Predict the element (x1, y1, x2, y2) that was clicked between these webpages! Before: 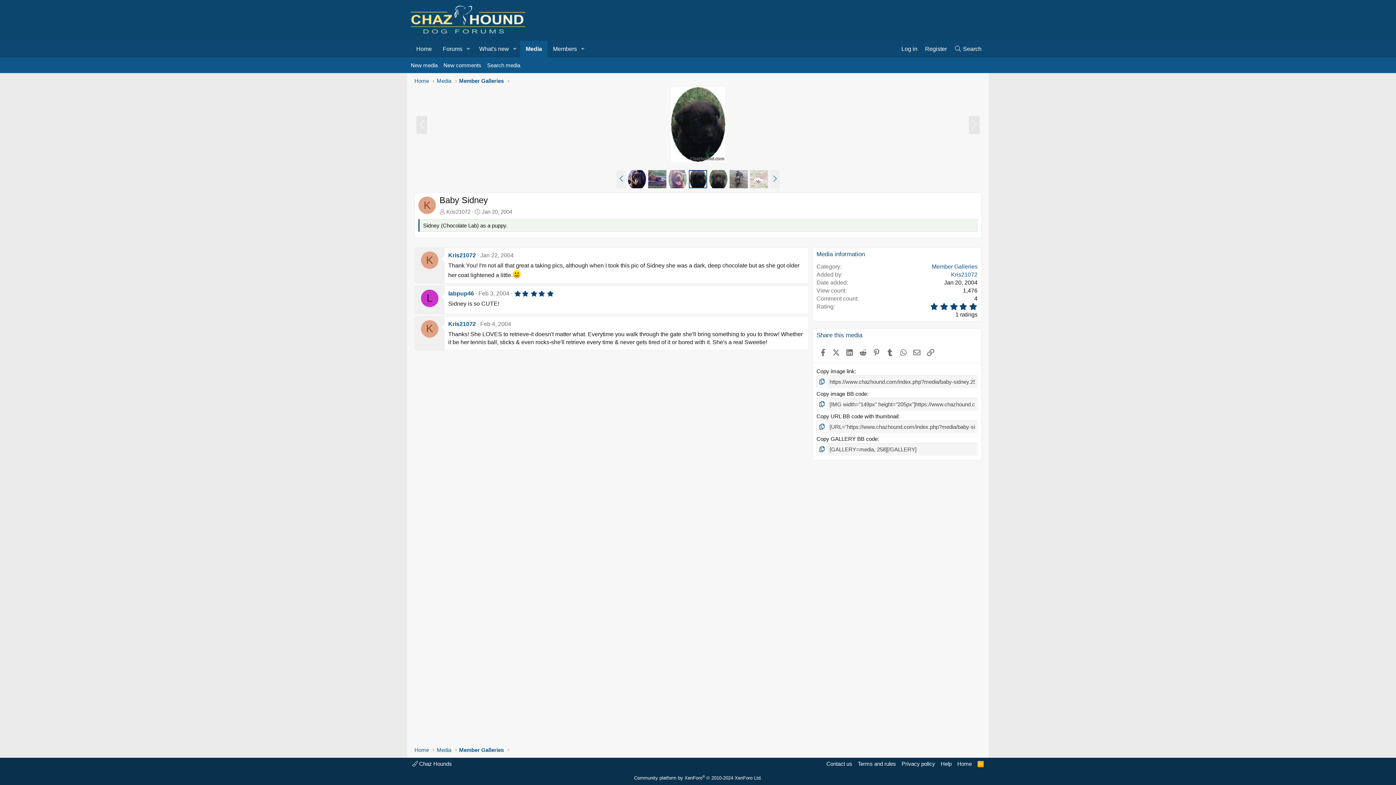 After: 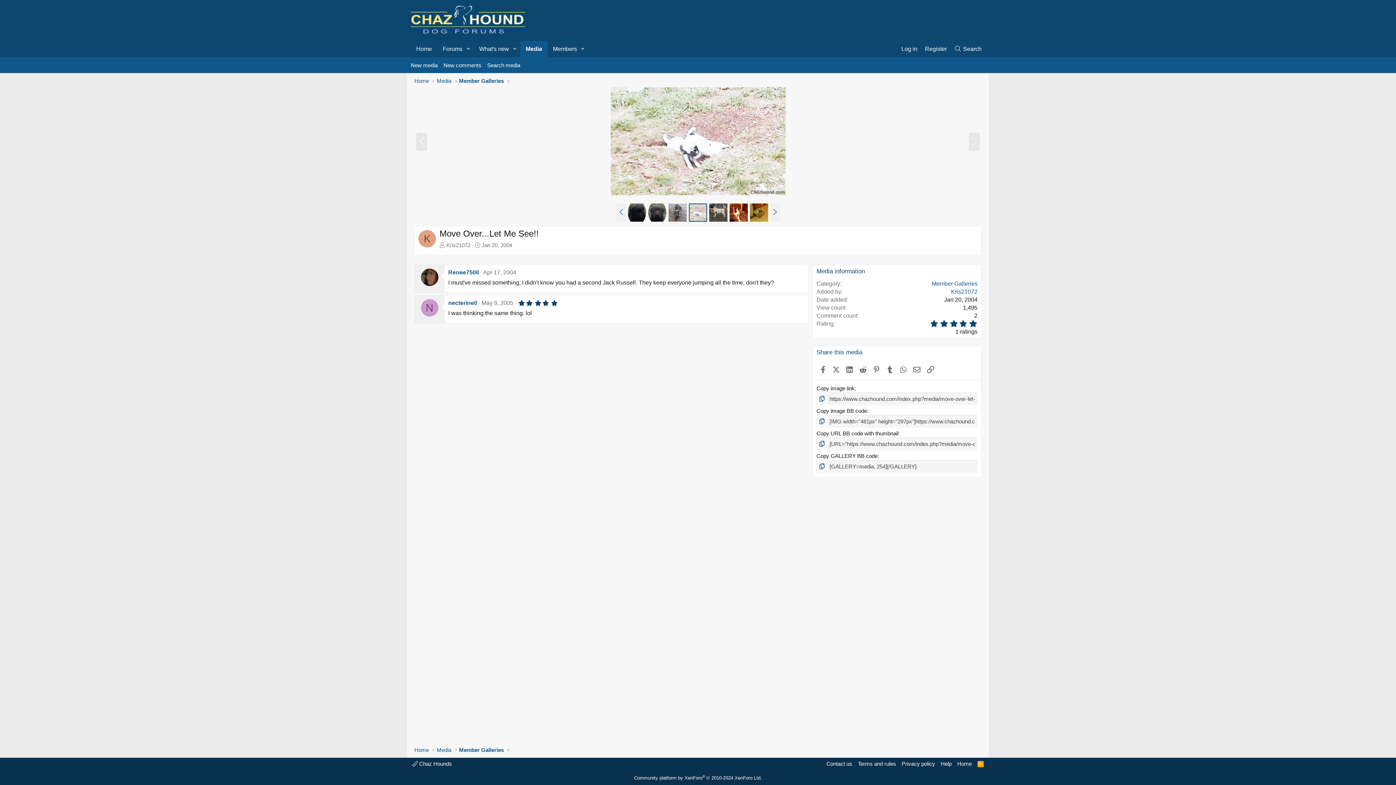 Action: bbox: (750, 170, 768, 188)